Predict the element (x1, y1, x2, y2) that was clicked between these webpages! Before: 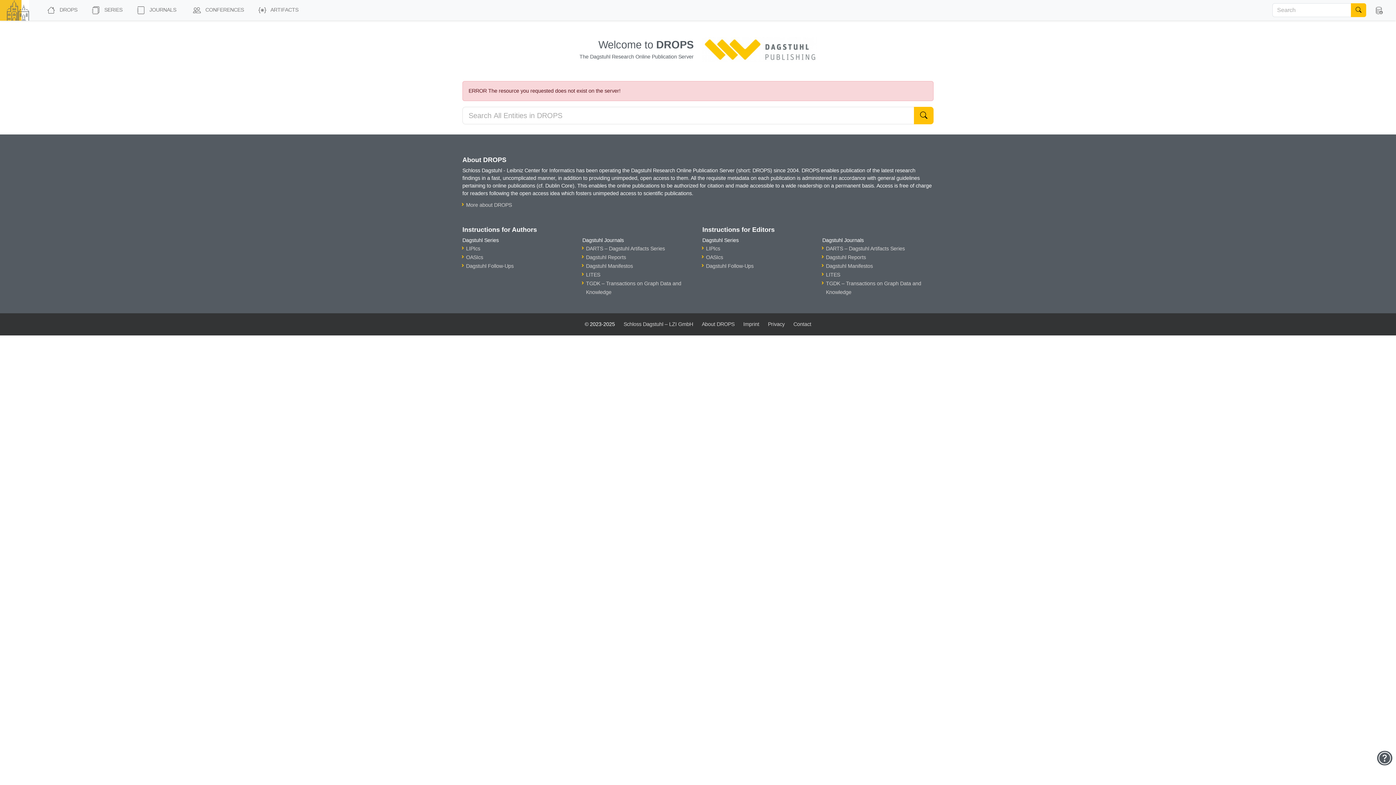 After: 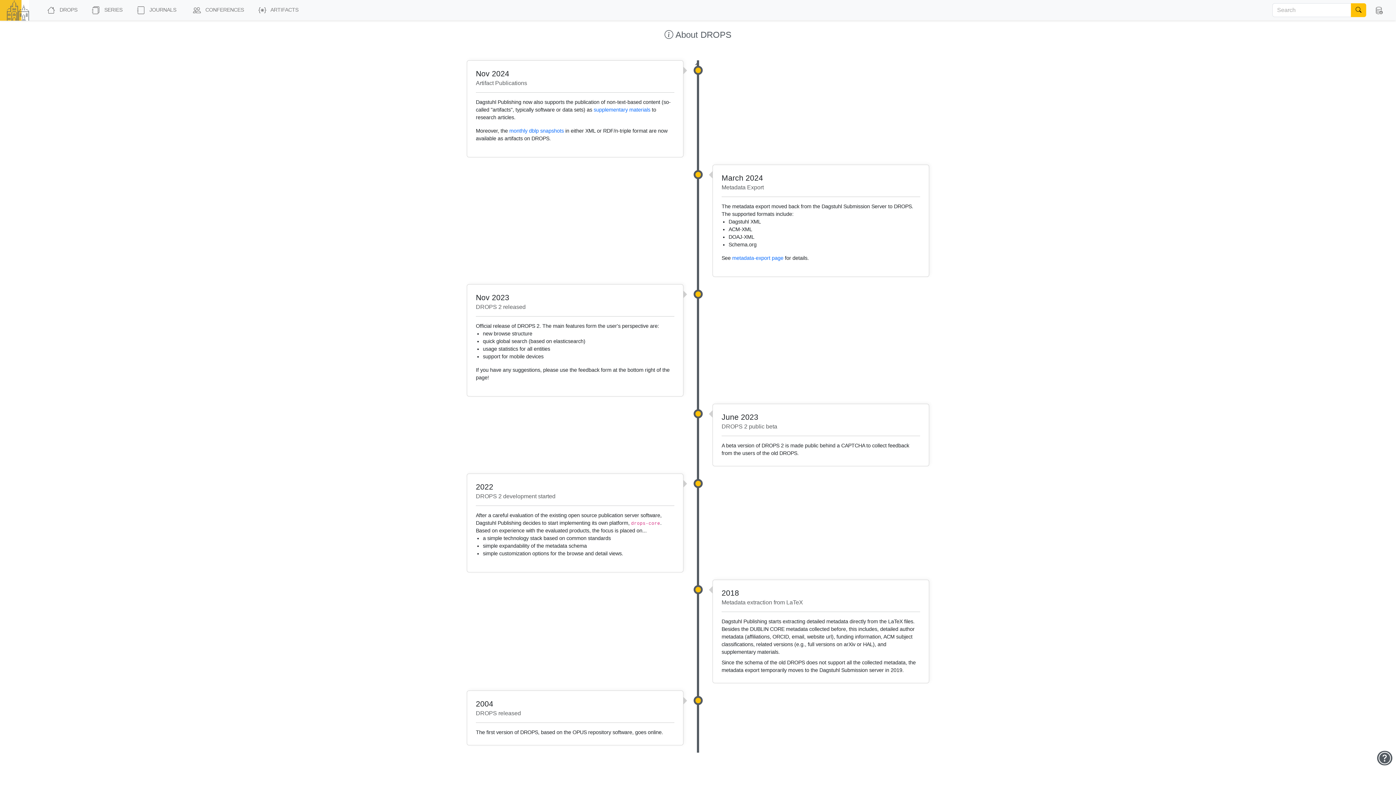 Action: label: More about DROPS bbox: (466, 202, 512, 208)